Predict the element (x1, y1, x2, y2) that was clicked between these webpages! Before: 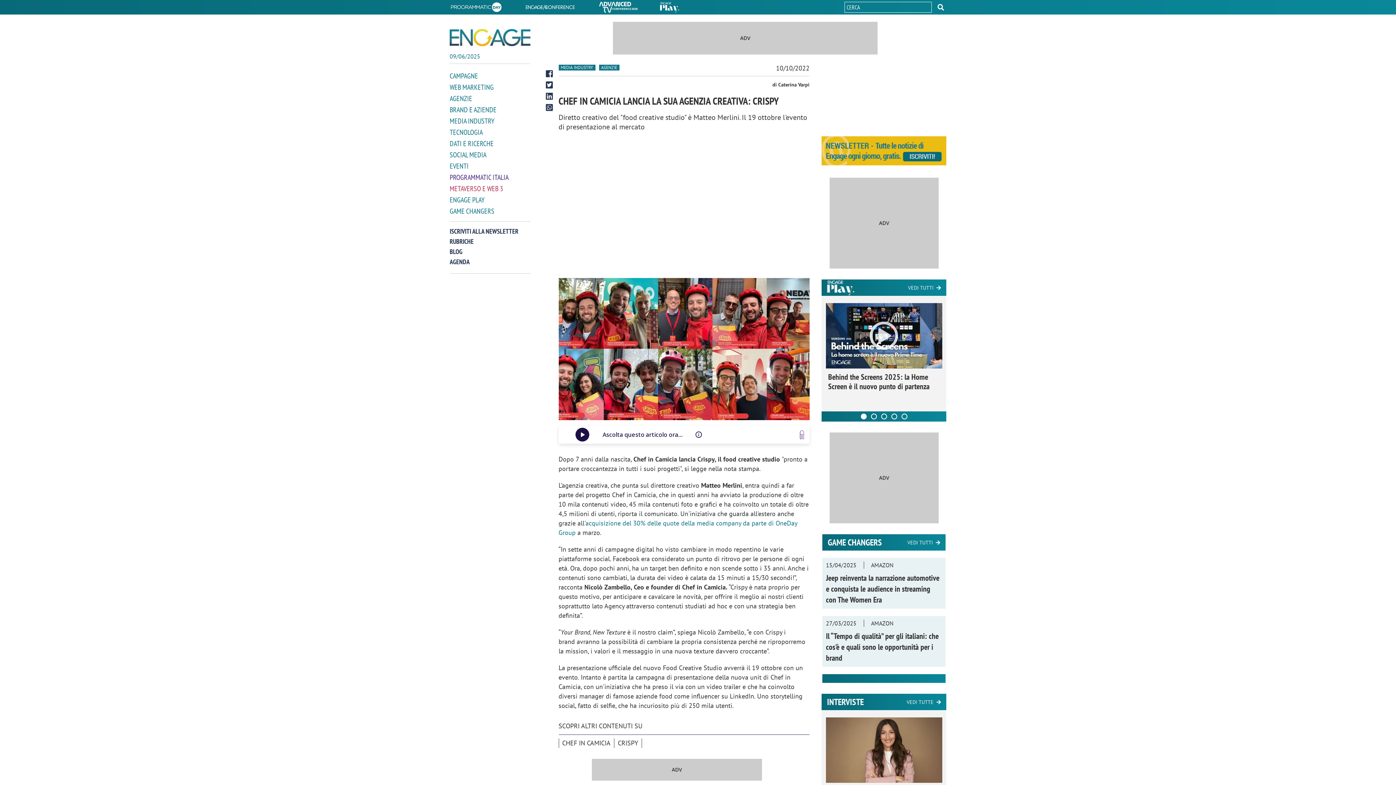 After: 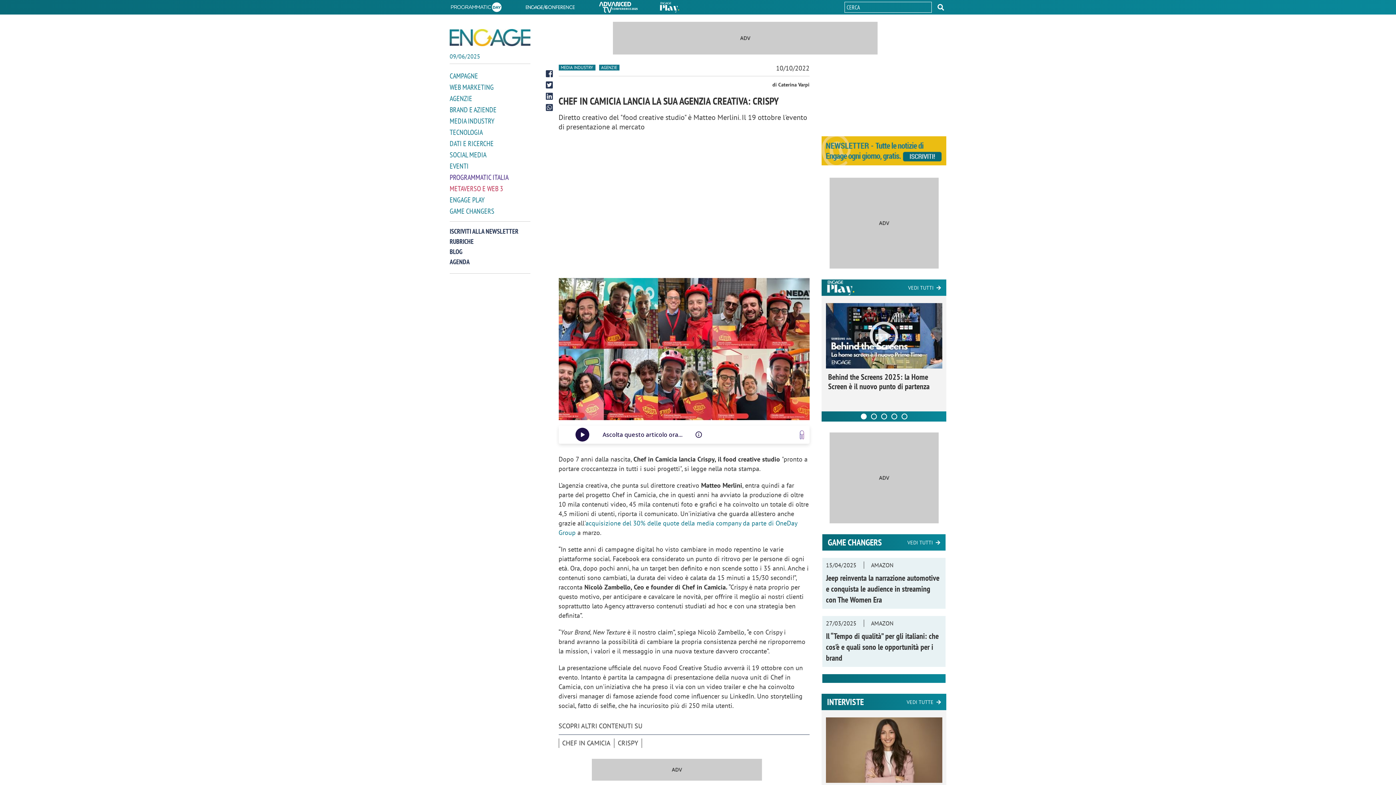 Action: bbox: (860, 413, 866, 419) label: Carousel Page 1 (Current Slide)